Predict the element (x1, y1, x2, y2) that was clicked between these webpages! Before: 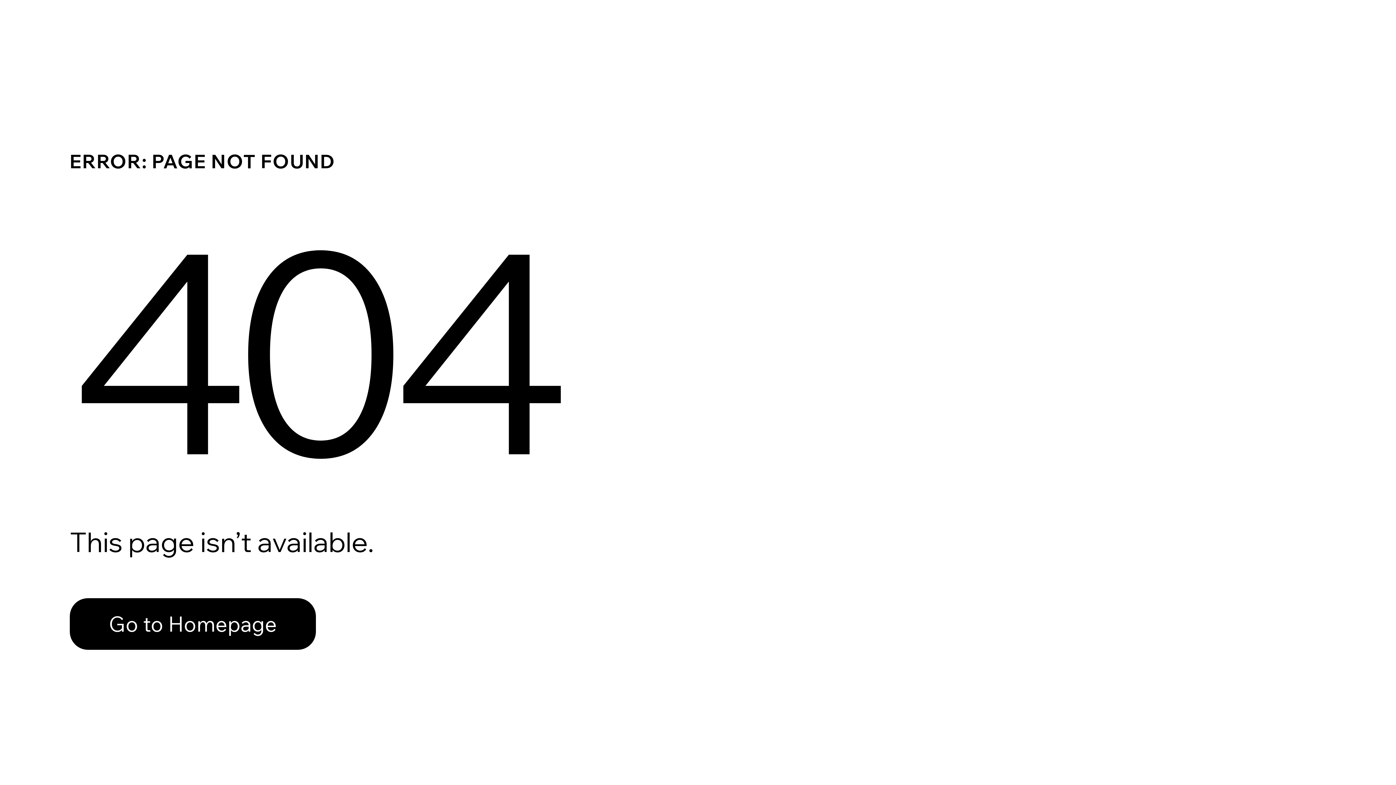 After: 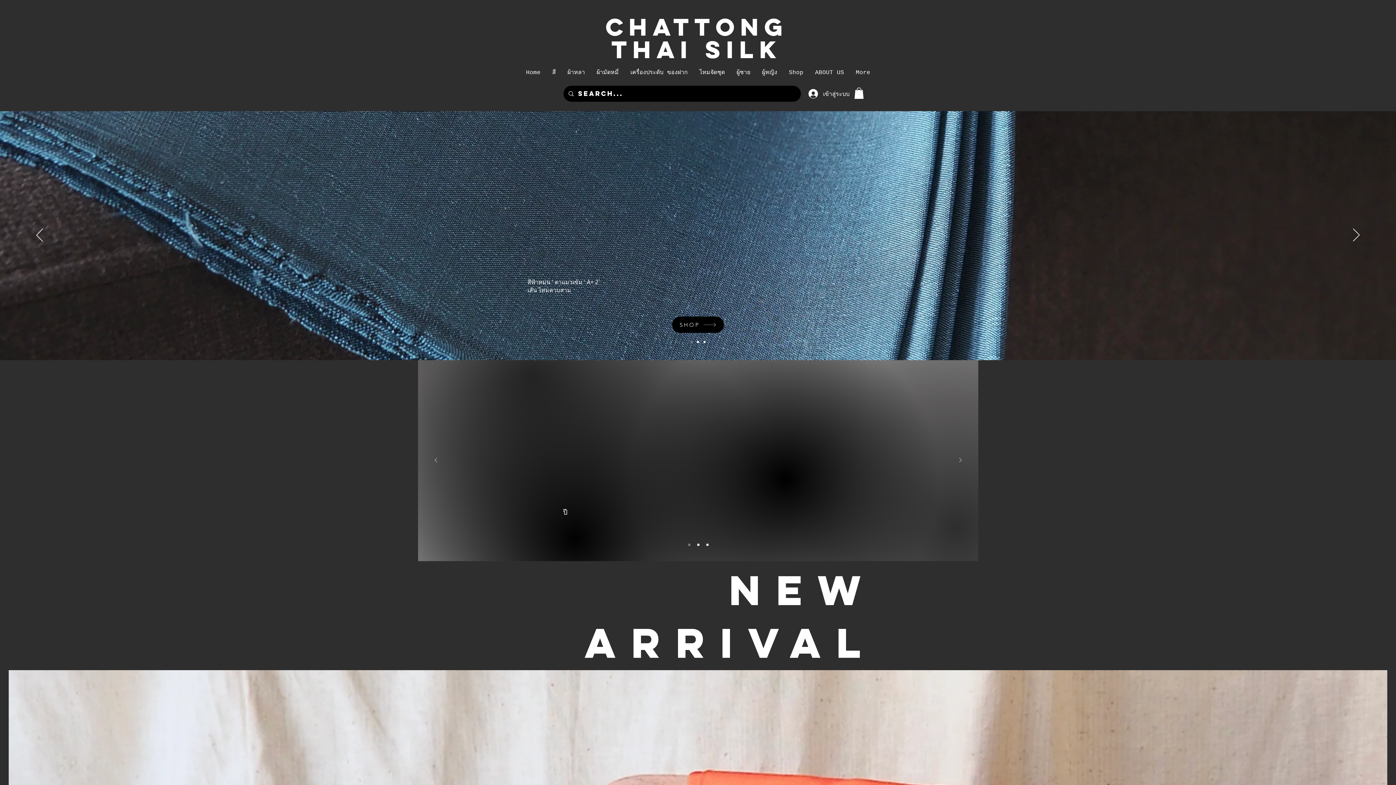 Action: bbox: (69, 582, 768, 659) label: Go to Homepage